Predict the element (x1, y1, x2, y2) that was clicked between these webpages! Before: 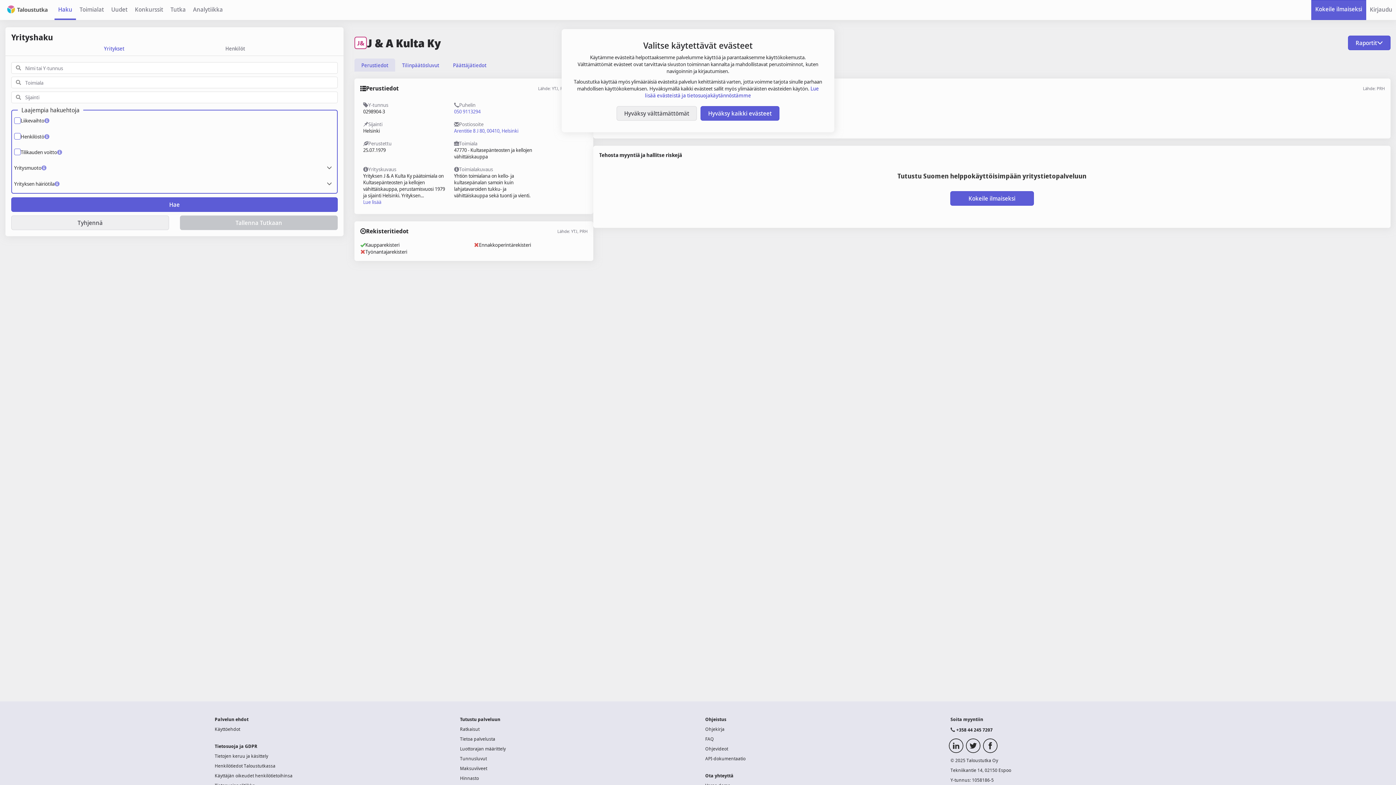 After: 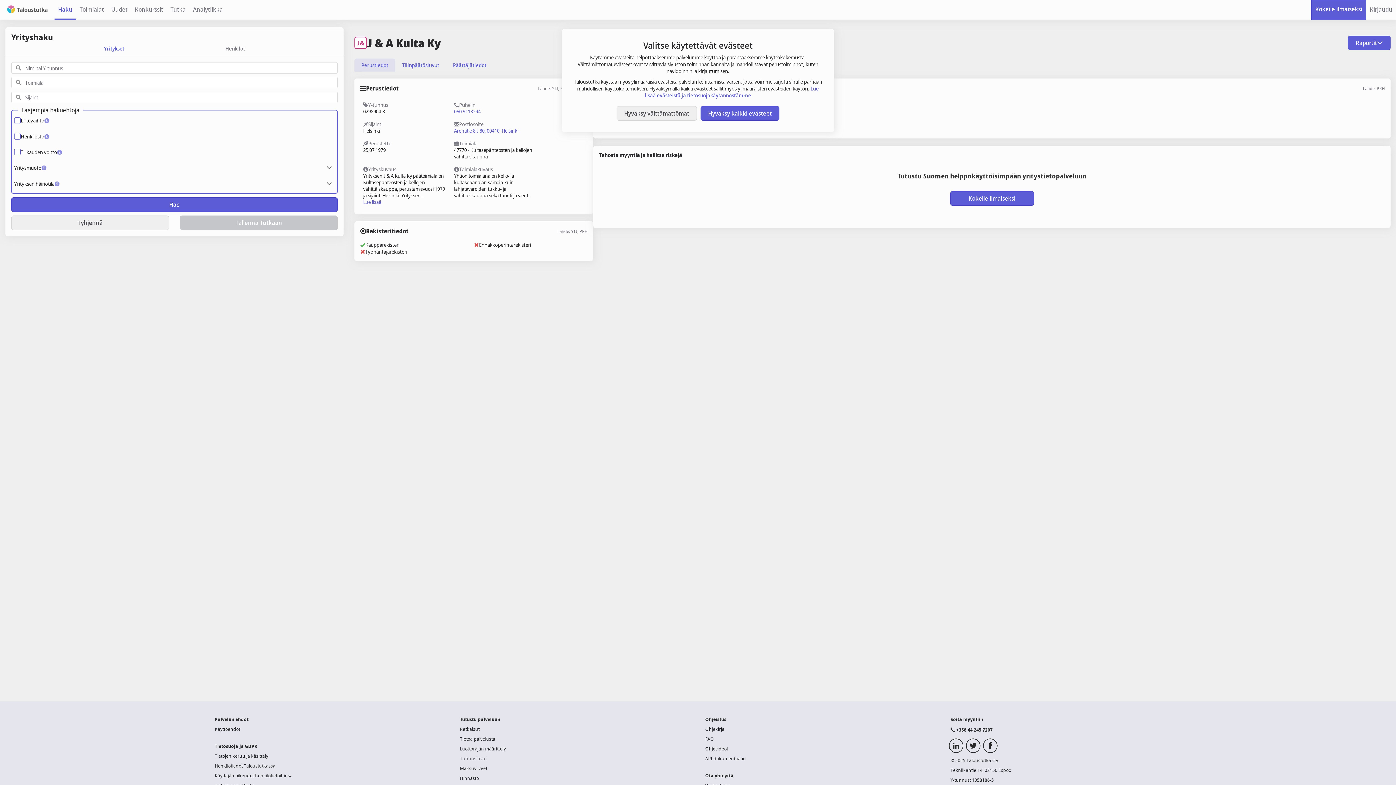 Action: bbox: (460, 756, 487, 762) label: Tunnusluvut